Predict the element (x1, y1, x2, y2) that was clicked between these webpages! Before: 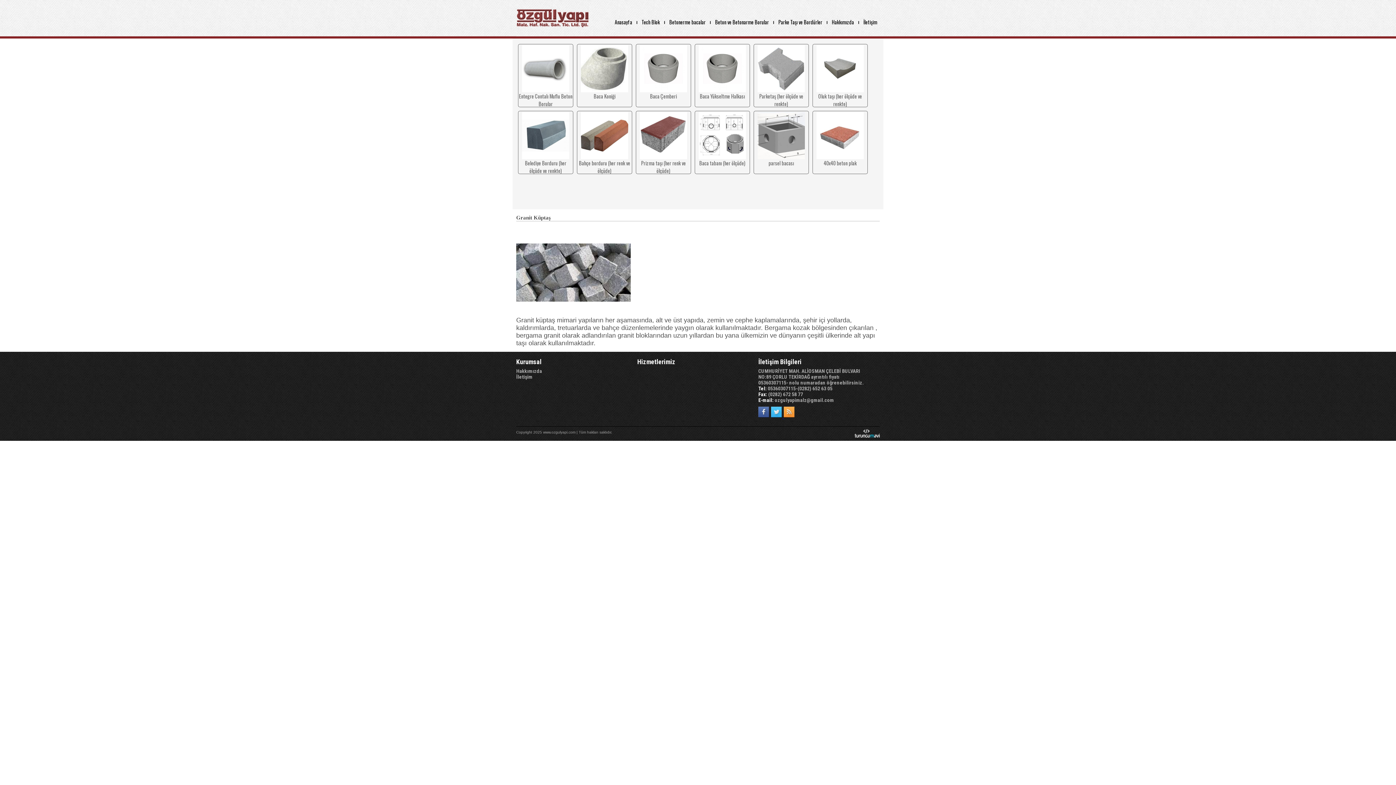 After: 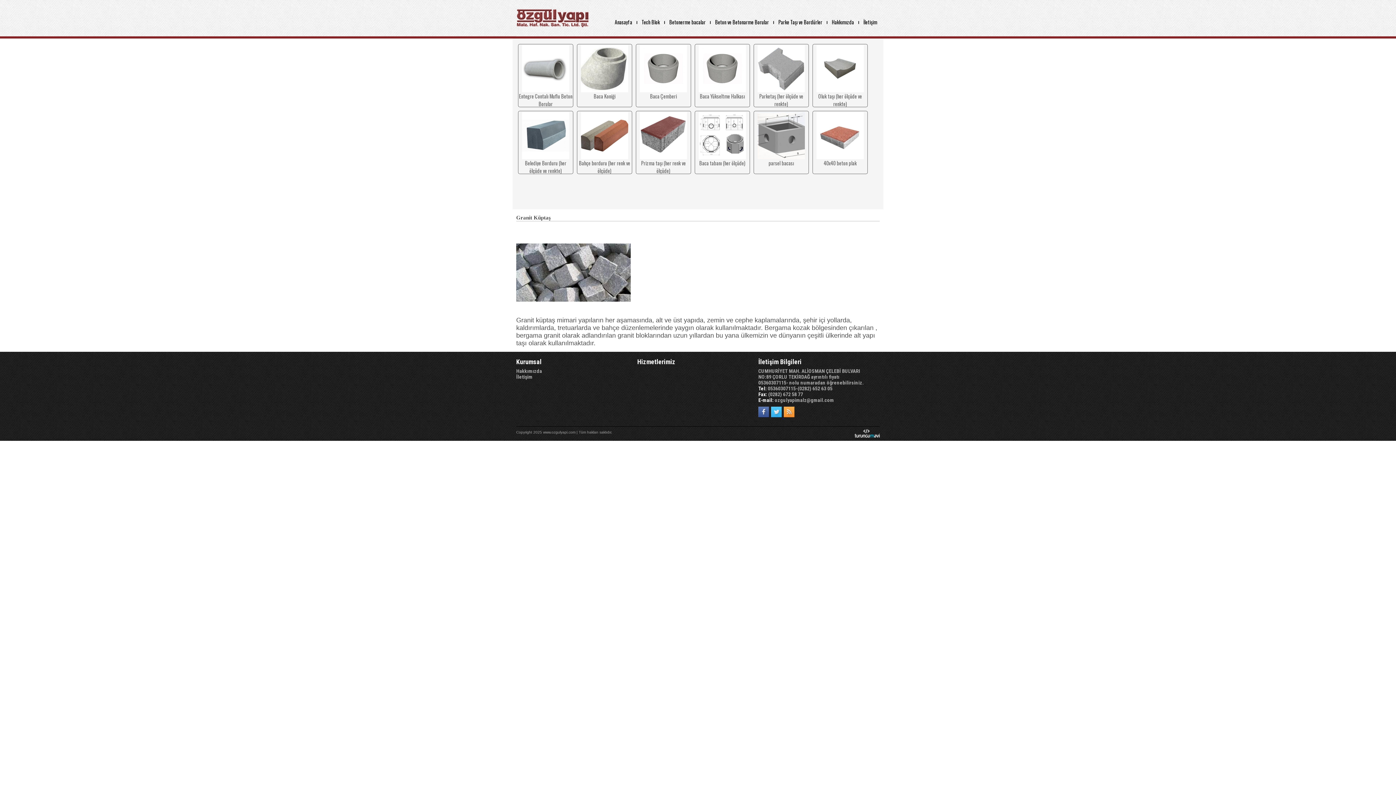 Action: bbox: (758, 413, 770, 419)